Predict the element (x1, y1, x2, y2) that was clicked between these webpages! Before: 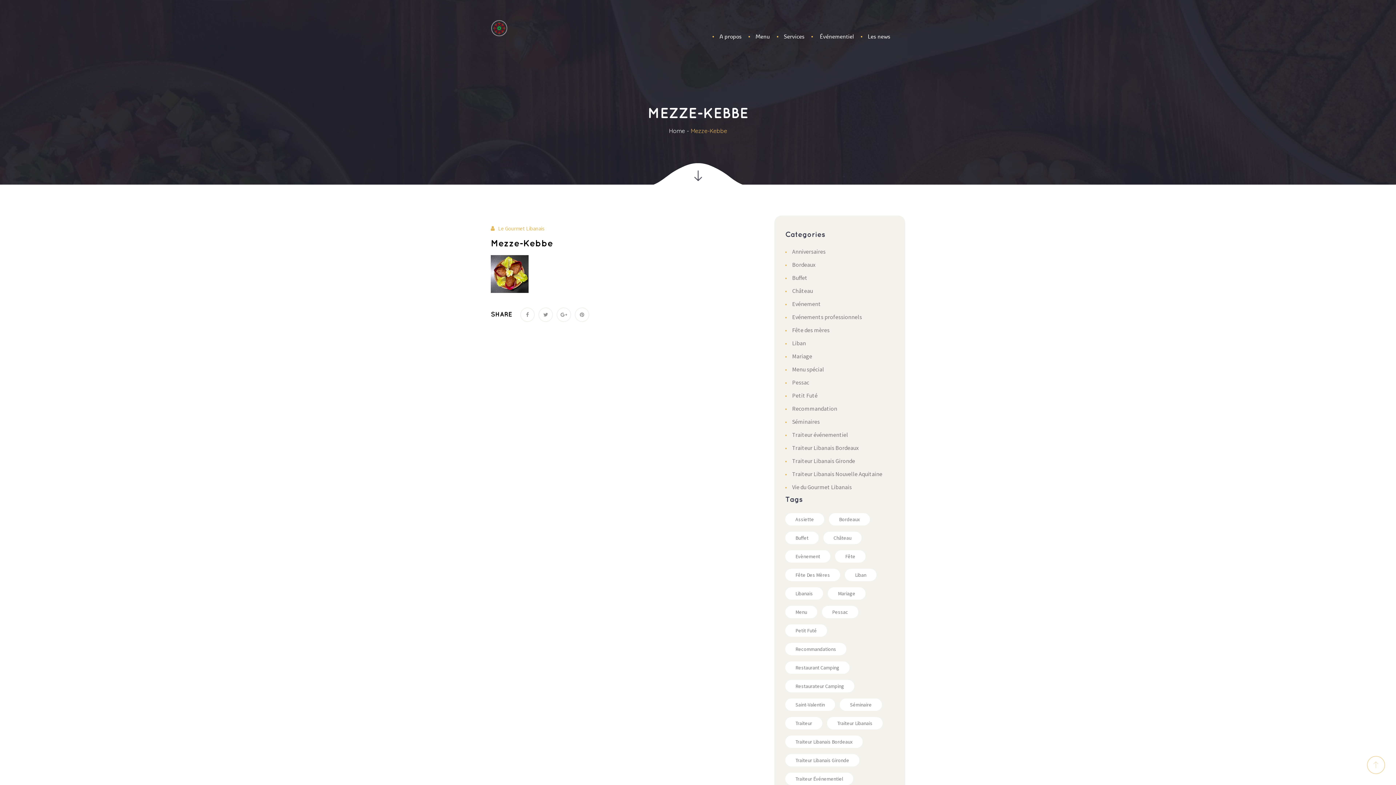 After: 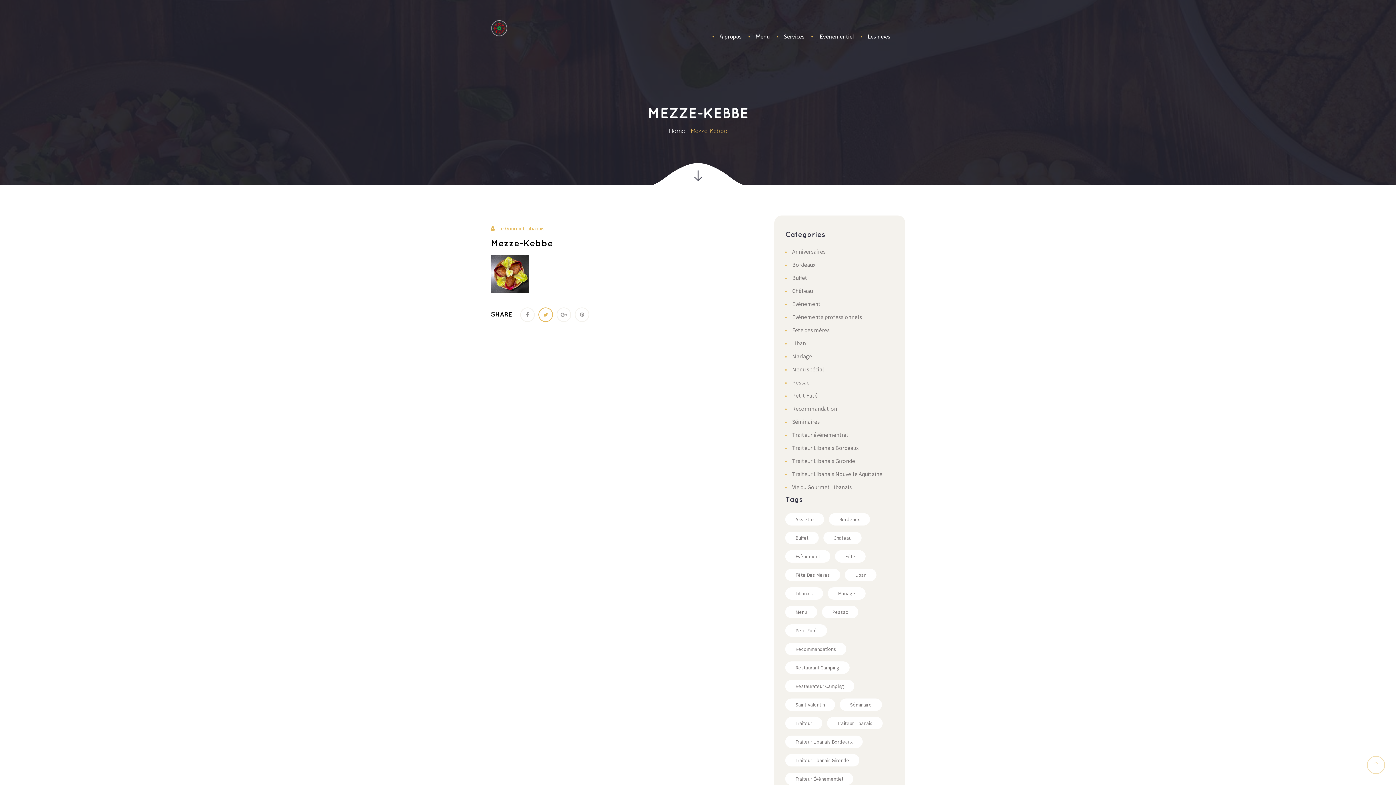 Action: bbox: (538, 307, 553, 322)